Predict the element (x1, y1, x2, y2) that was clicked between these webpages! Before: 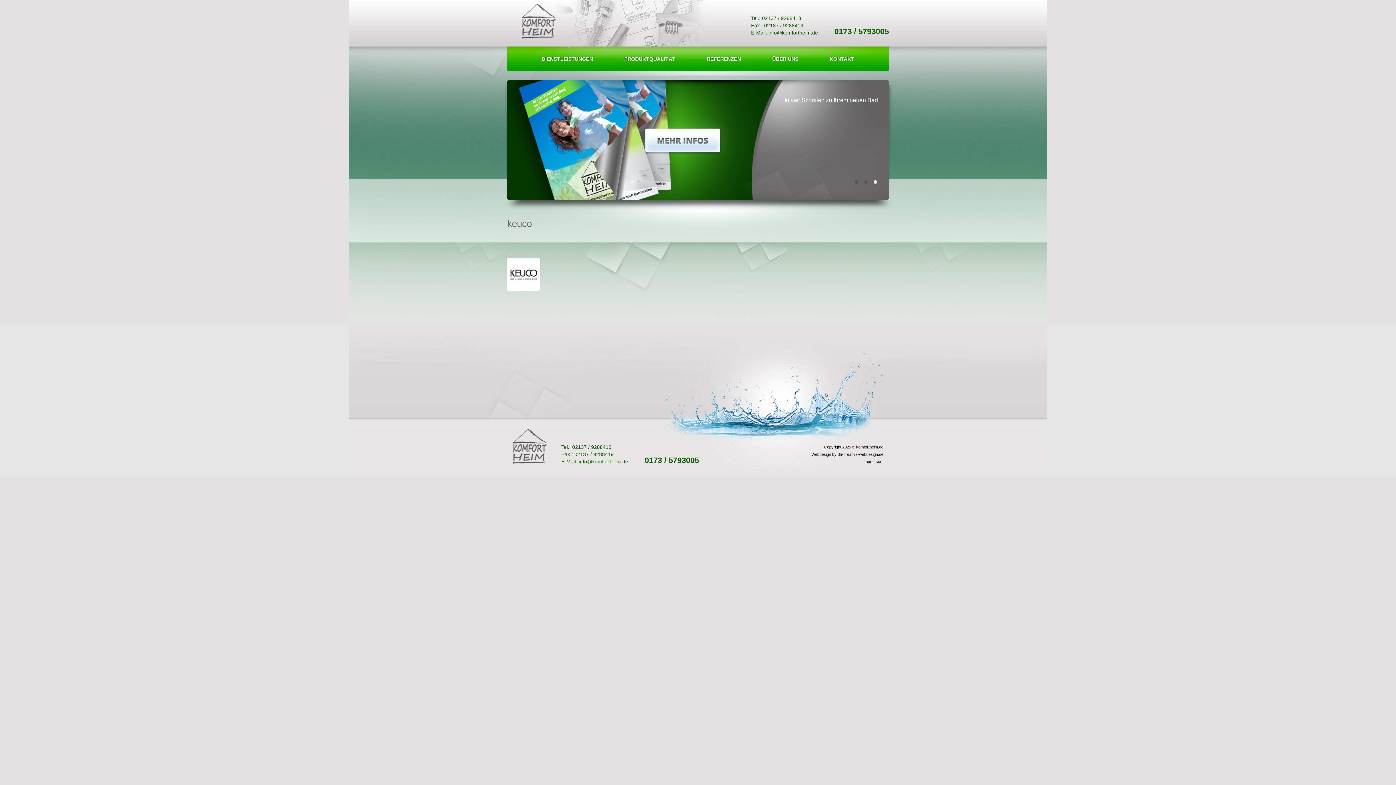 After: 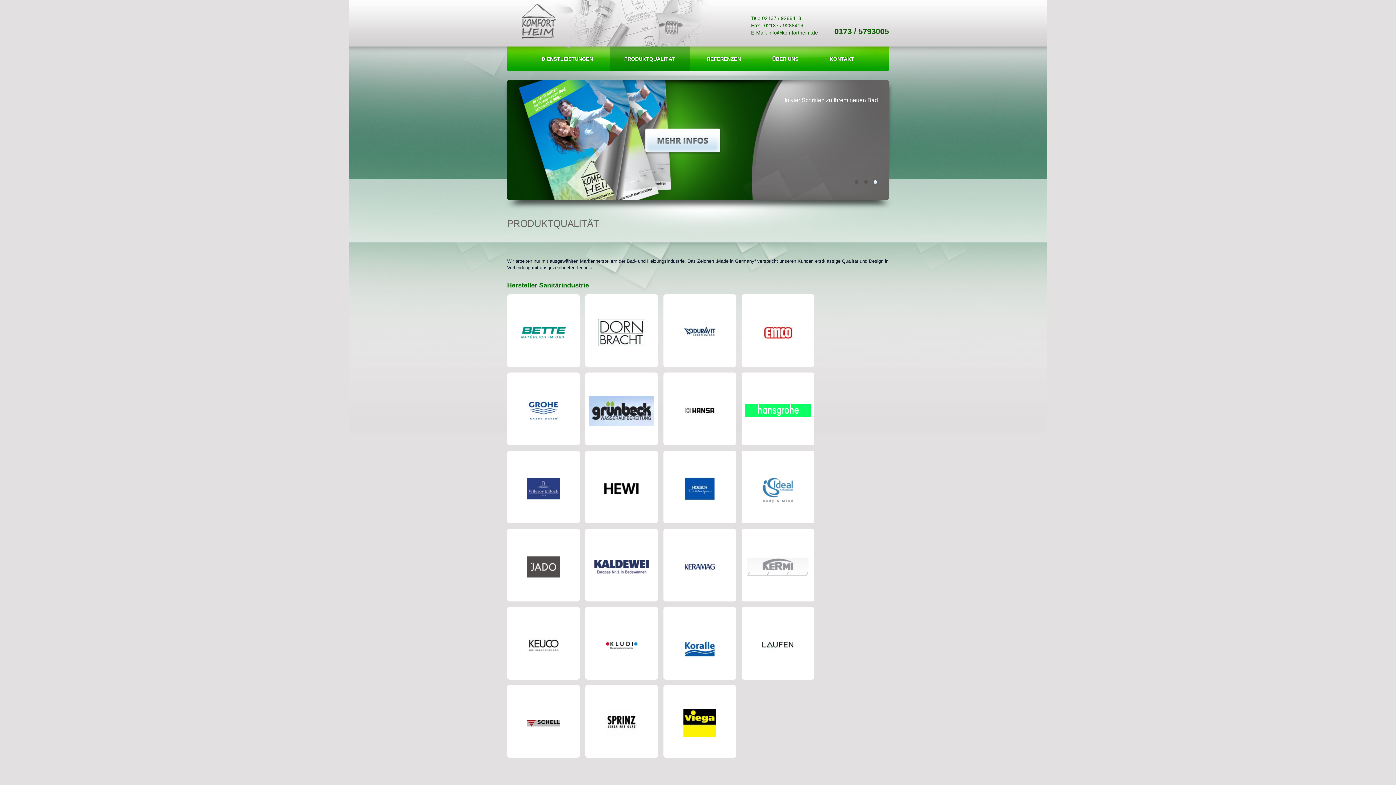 Action: bbox: (609, 46, 690, 71) label: PRODUKTQUALITÄT